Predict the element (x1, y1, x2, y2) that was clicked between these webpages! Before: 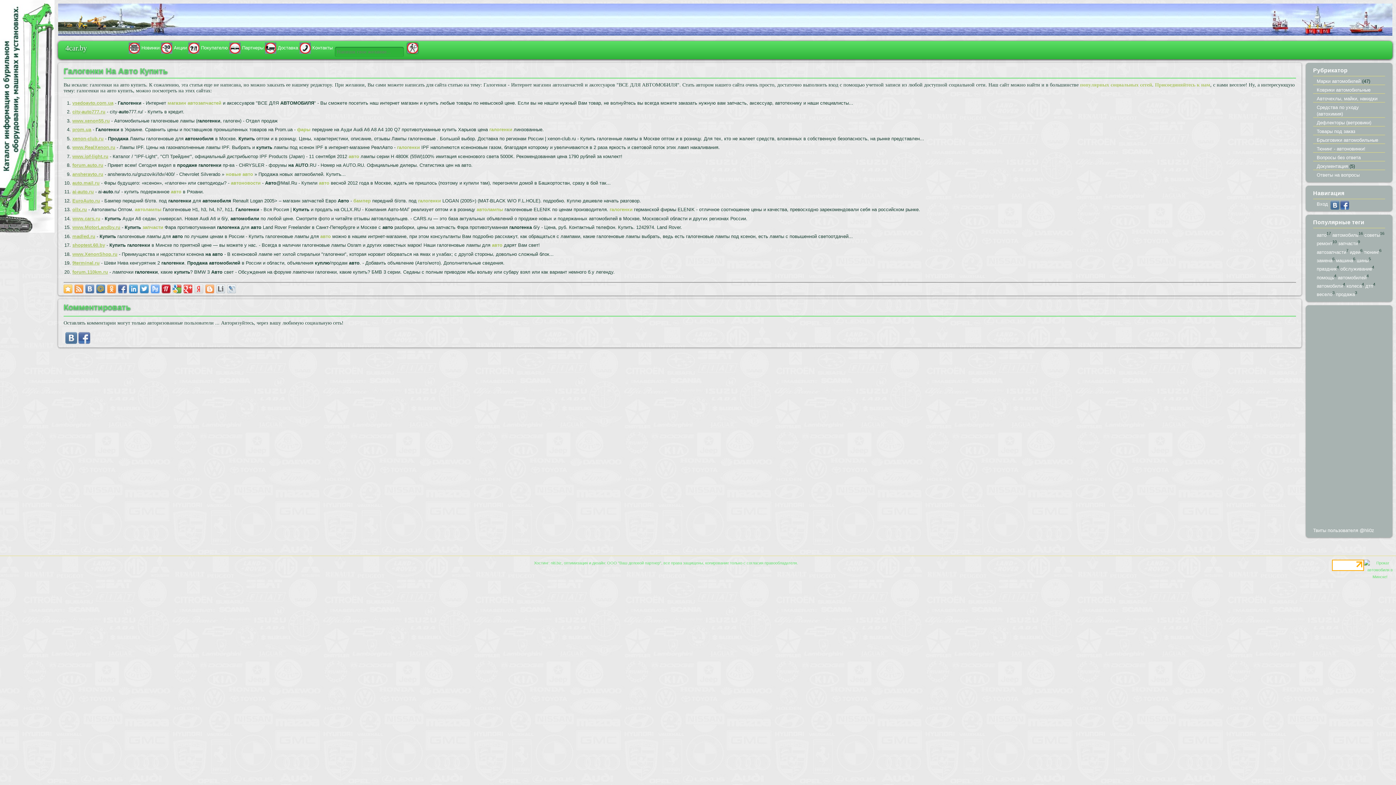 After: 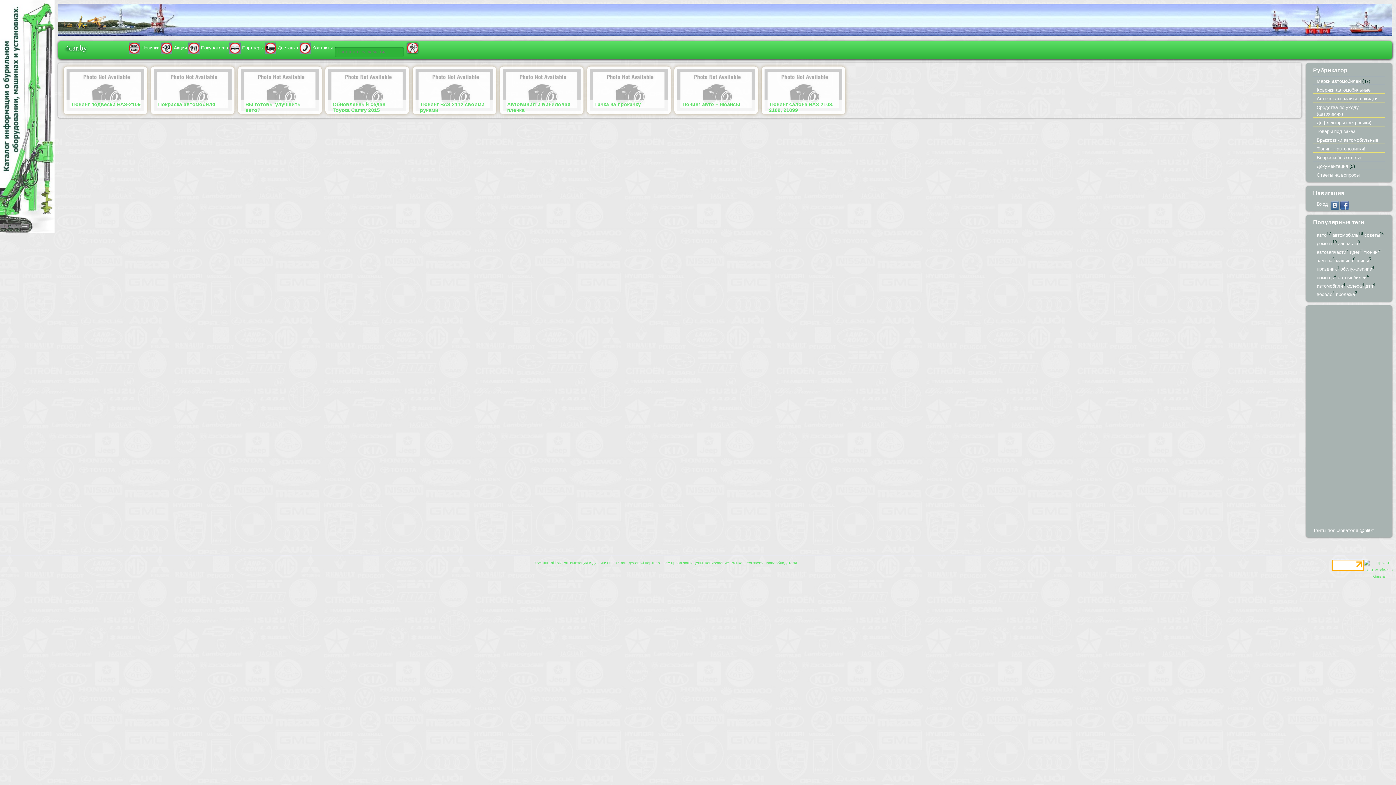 Action: label: тюнинг bbox: (1364, 249, 1379, 254)